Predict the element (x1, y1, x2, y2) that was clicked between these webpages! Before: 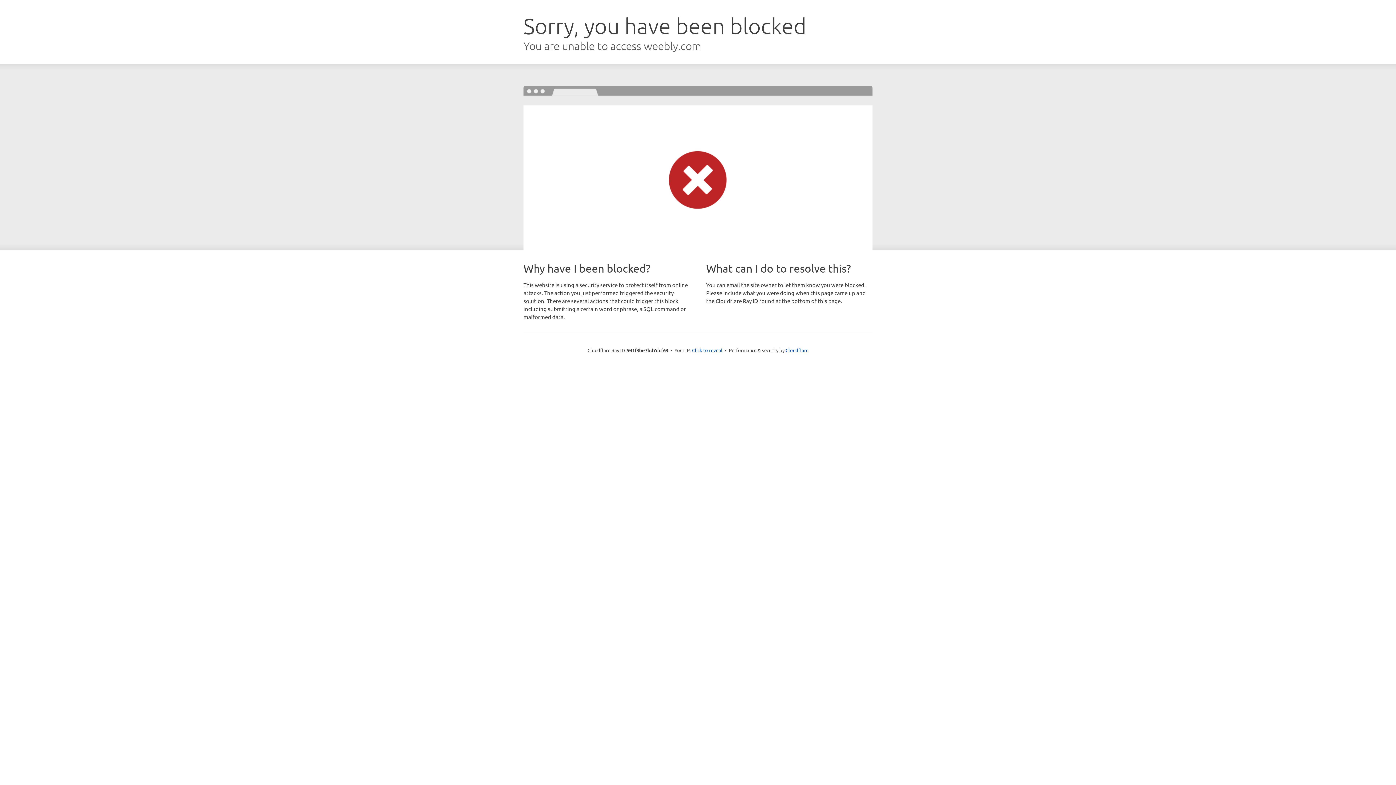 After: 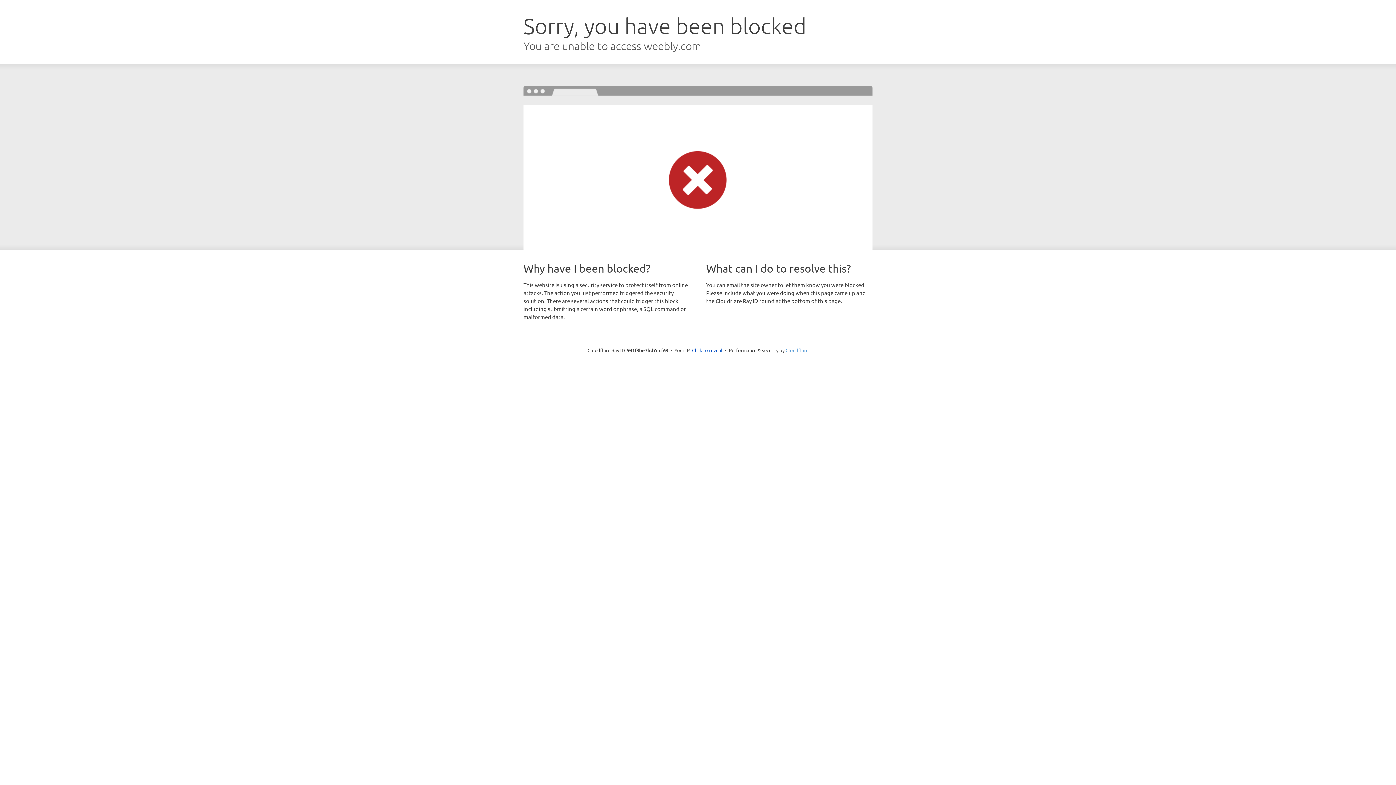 Action: bbox: (785, 347, 808, 353) label: Cloudflare